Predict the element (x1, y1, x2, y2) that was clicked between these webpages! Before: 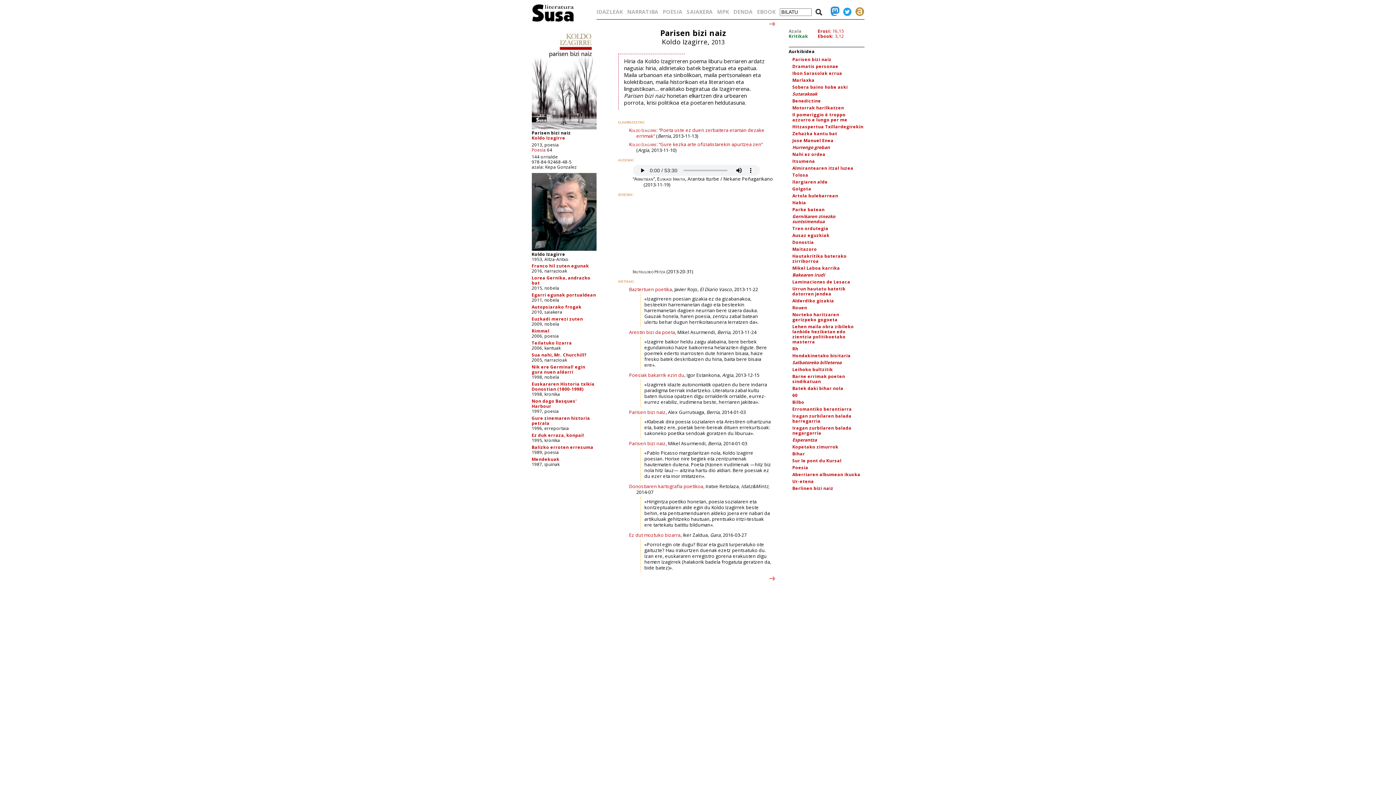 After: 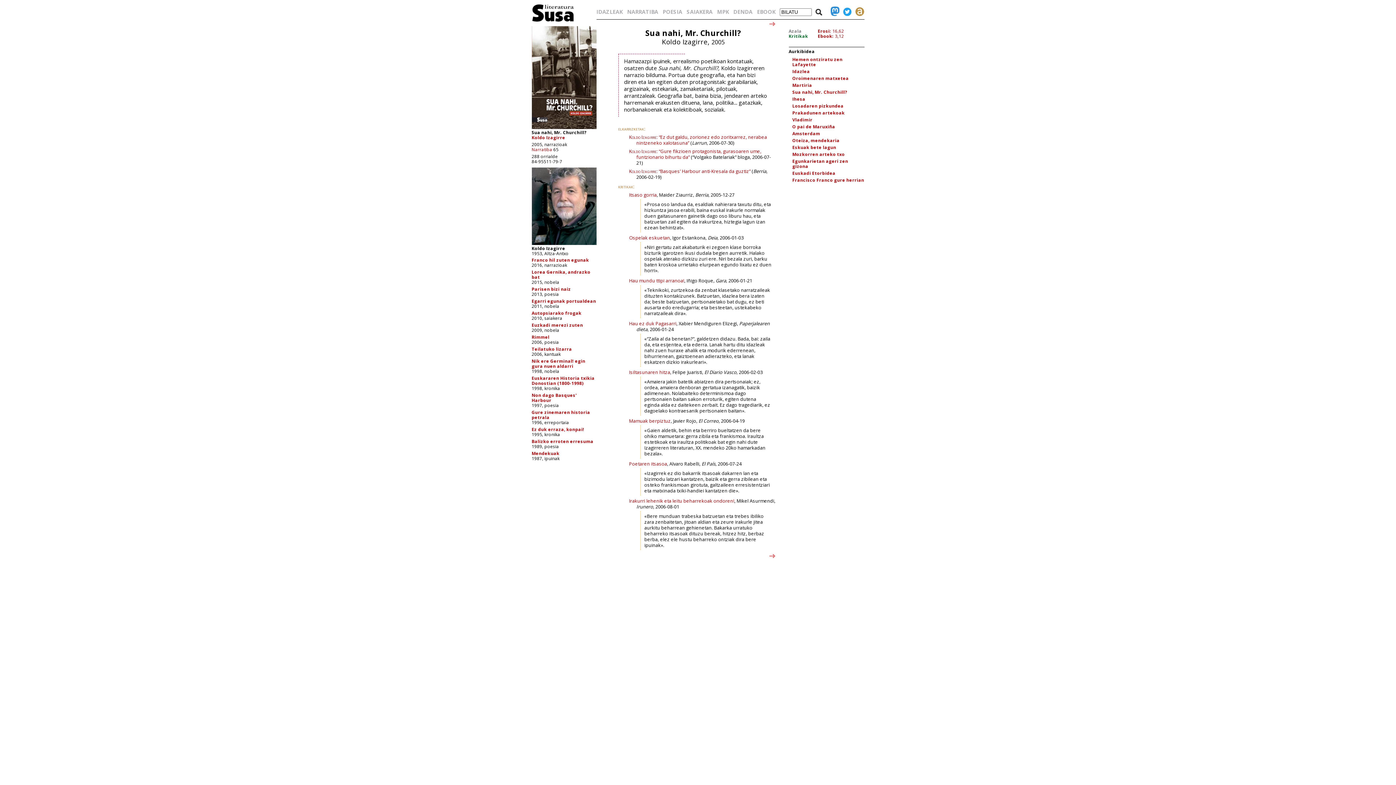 Action: bbox: (531, 351, 586, 358) label: Sua nahi, Mr. Churchill?